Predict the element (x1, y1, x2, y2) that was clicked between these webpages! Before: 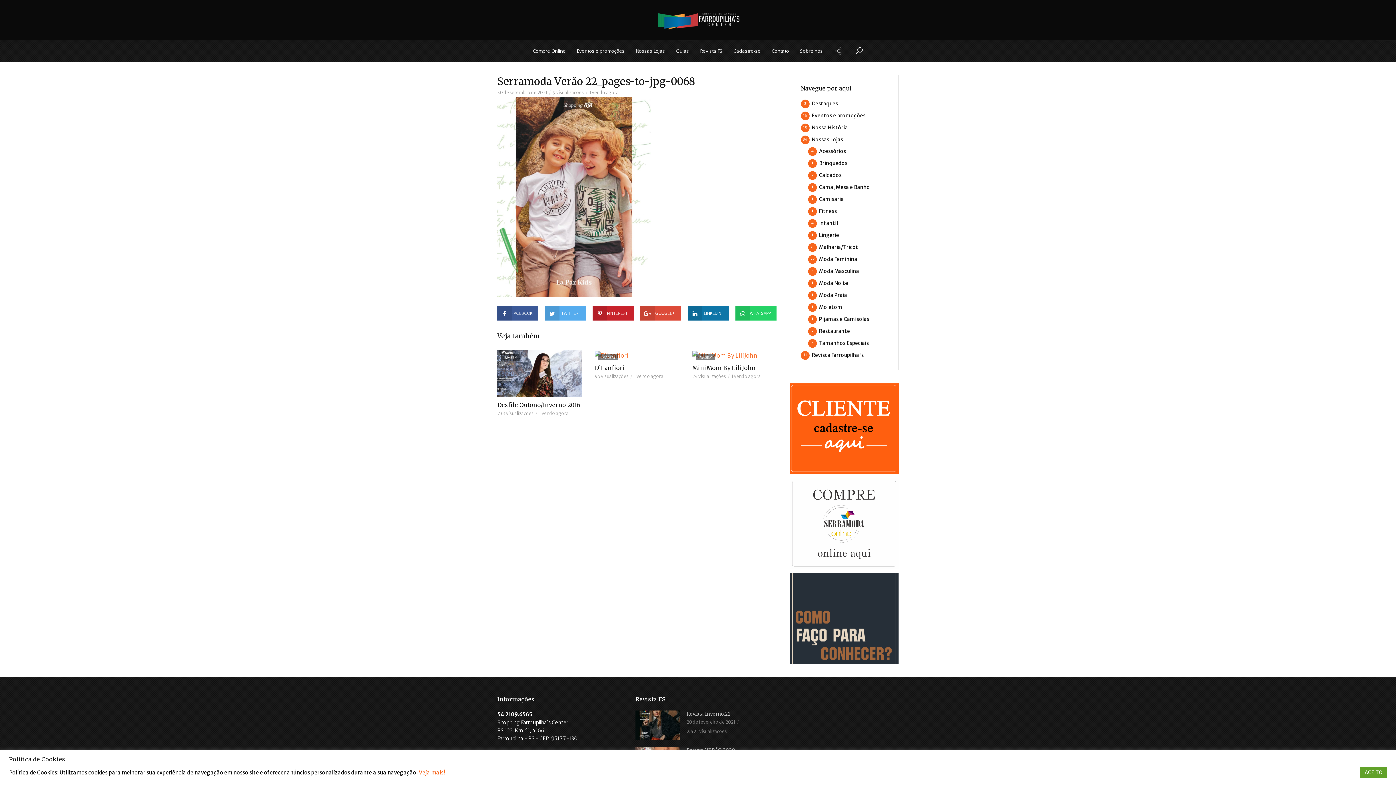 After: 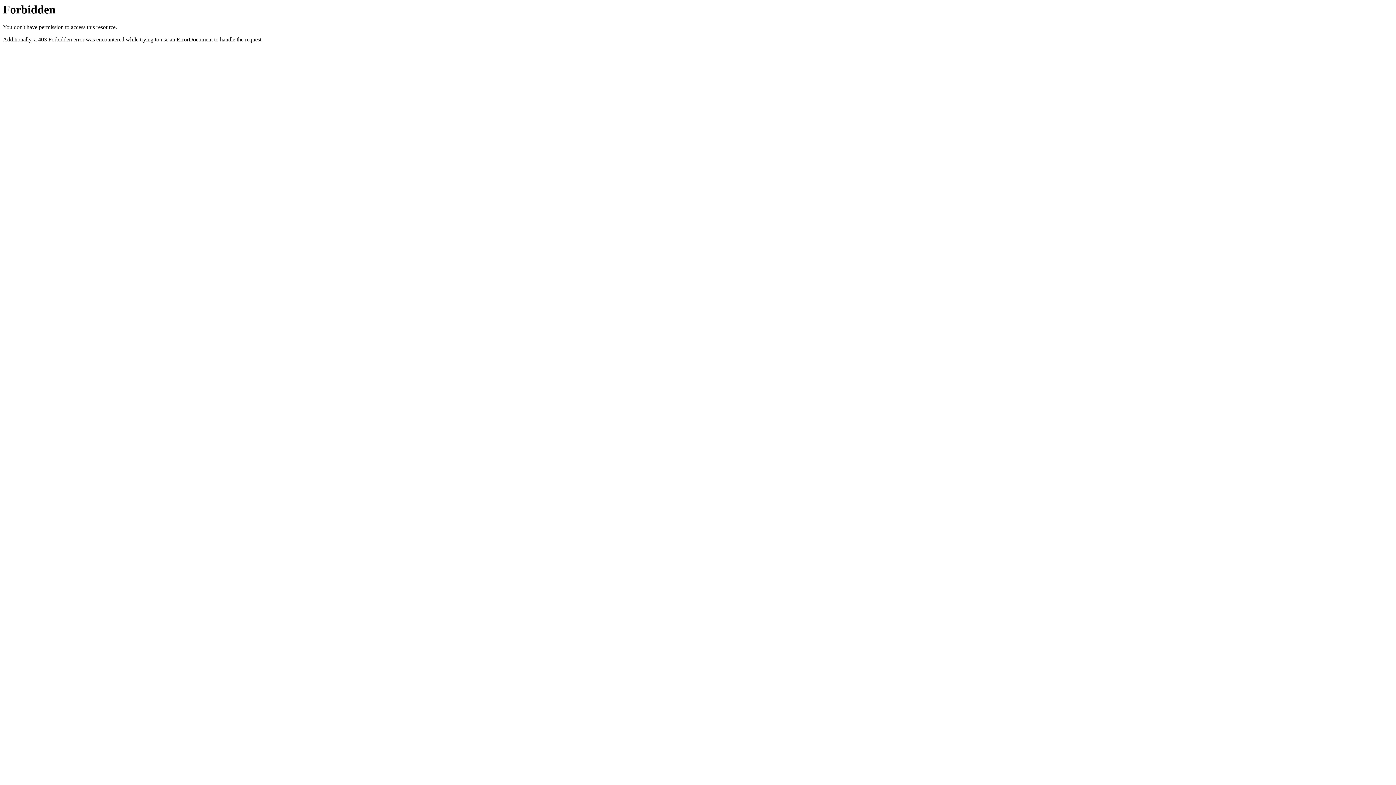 Action: label: Compre Online bbox: (527, 40, 571, 61)